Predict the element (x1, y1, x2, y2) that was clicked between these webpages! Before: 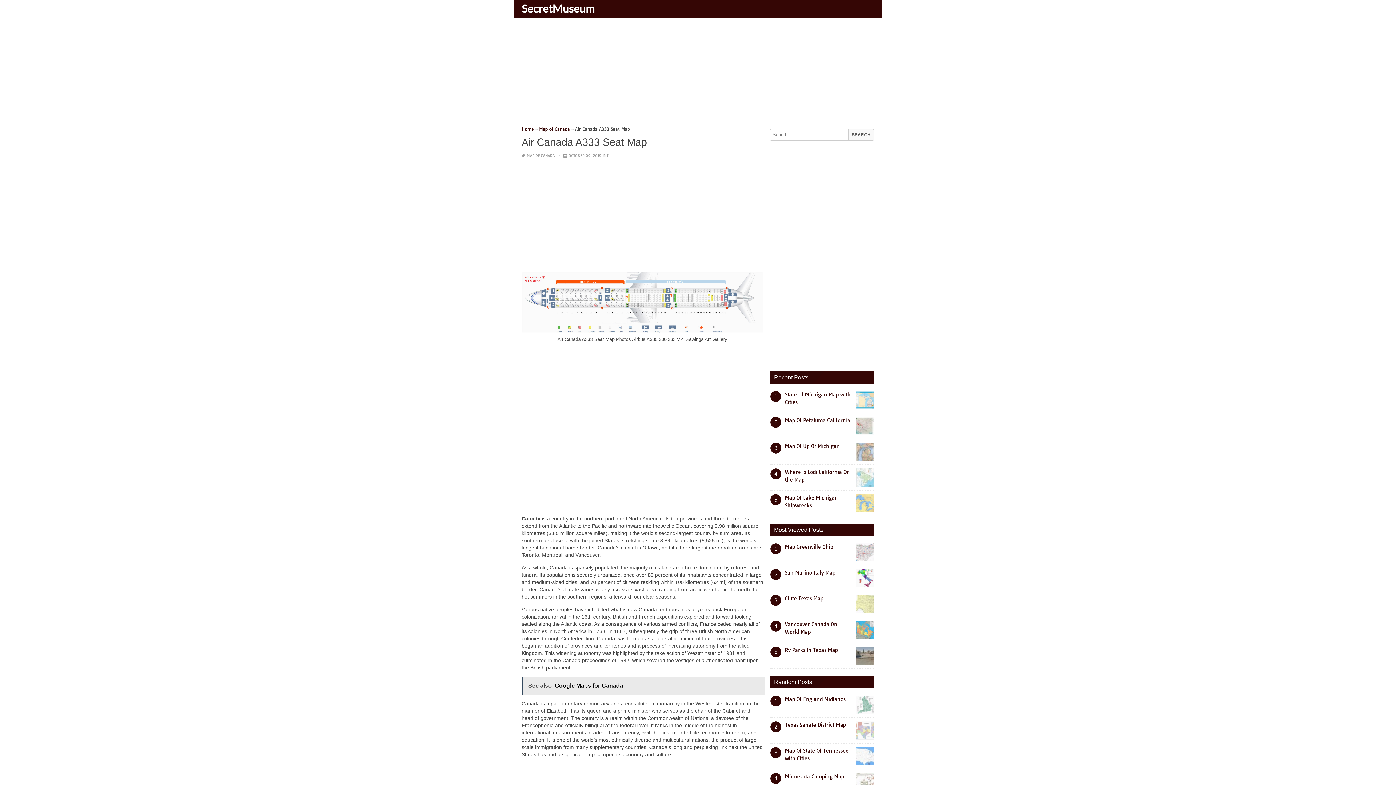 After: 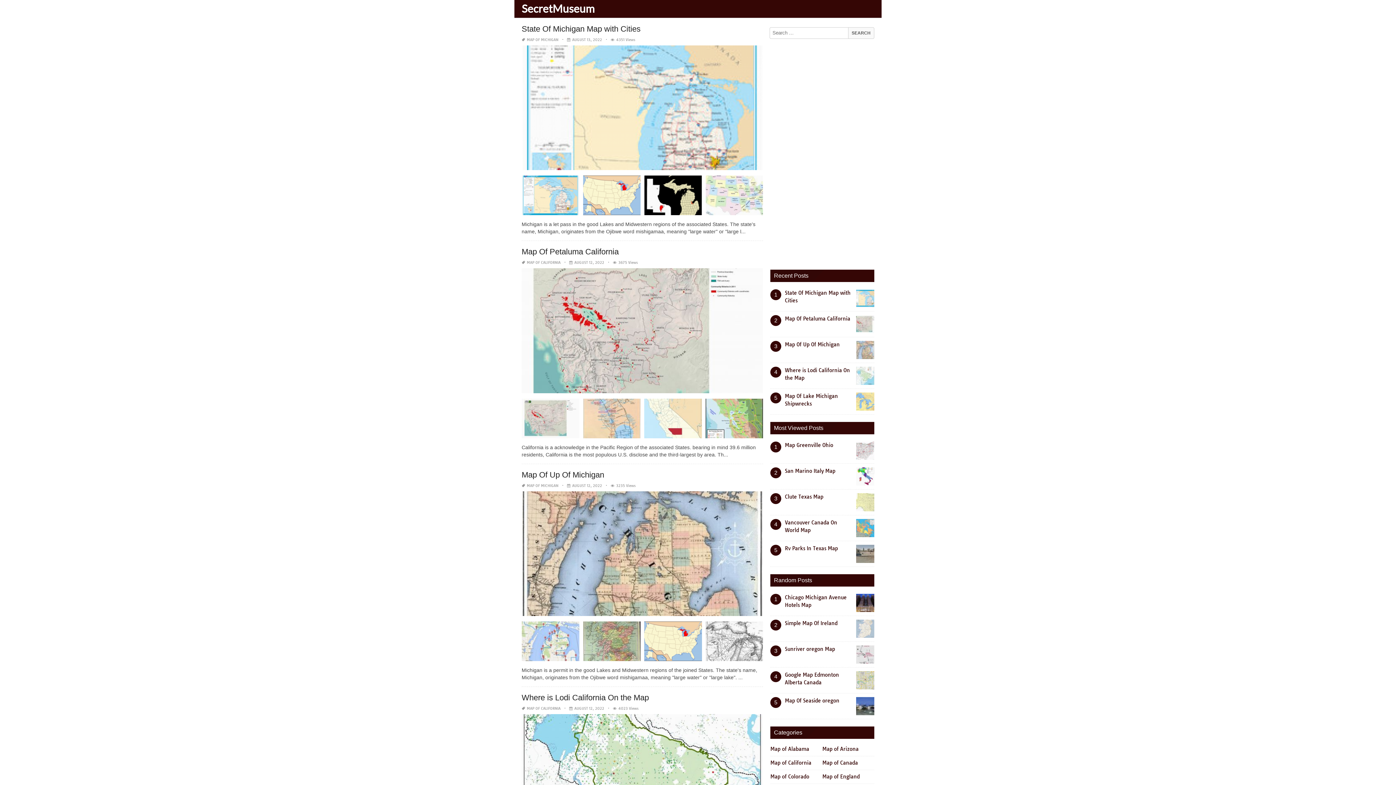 Action: label: SecretMuseum bbox: (518, 1, 600, 14)